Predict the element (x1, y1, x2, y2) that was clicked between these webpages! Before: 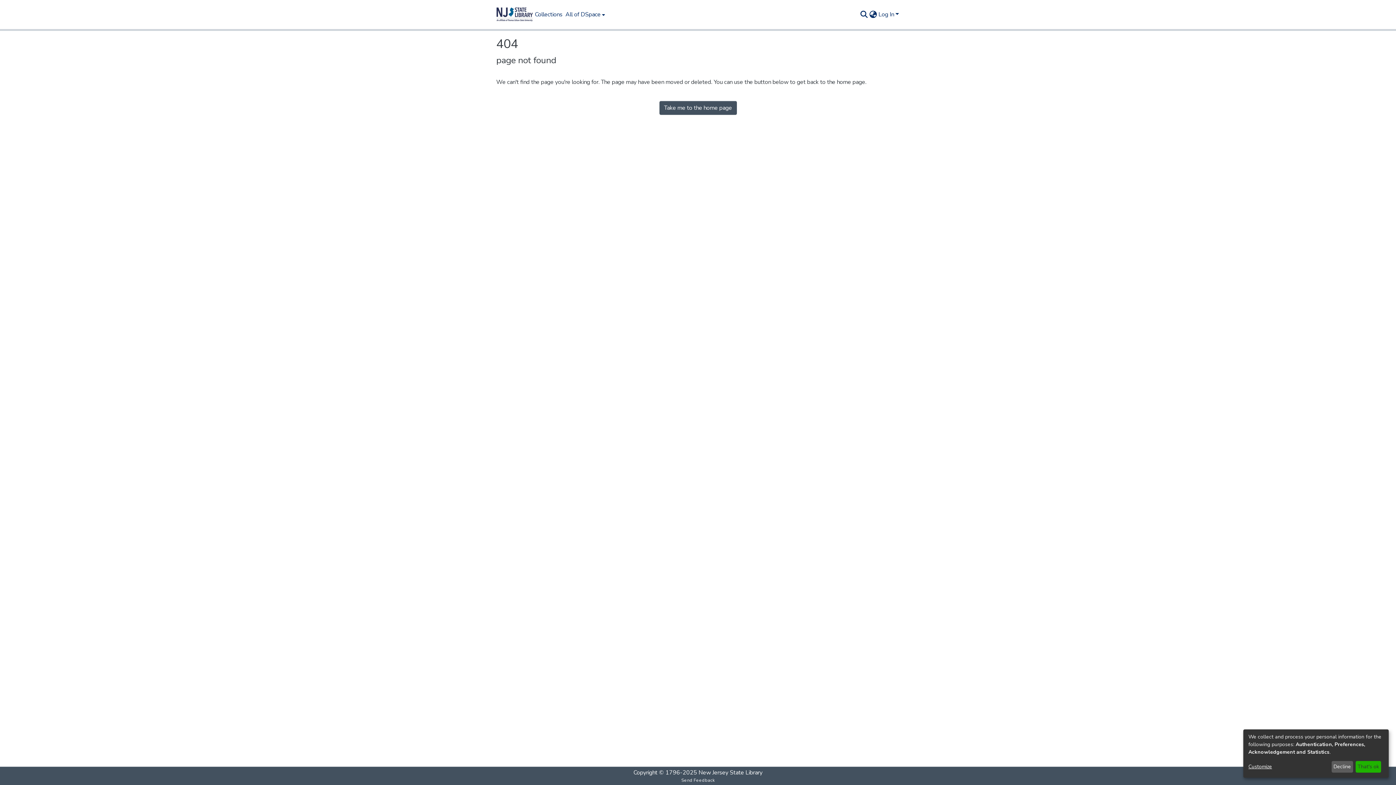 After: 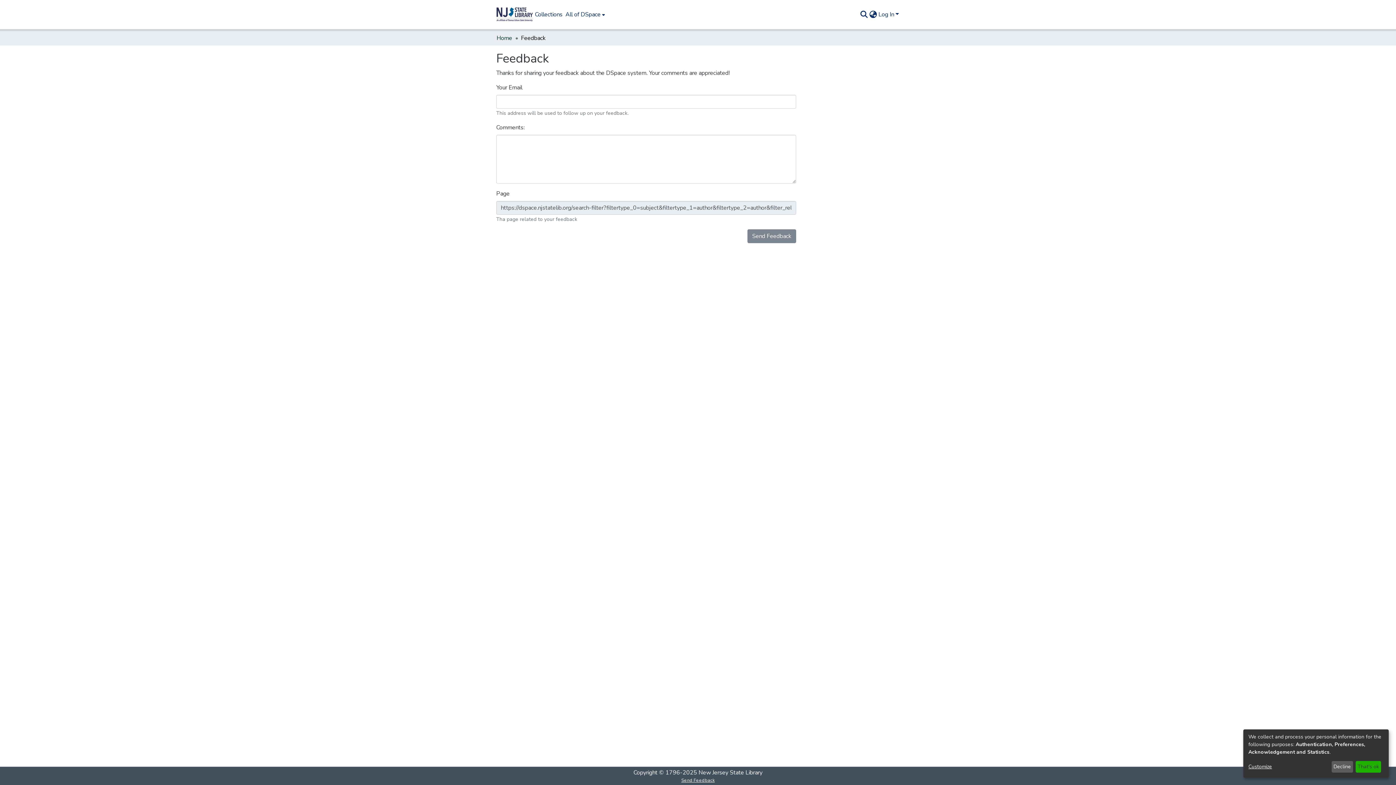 Action: bbox: (678, 777, 717, 784) label: Send Feedback